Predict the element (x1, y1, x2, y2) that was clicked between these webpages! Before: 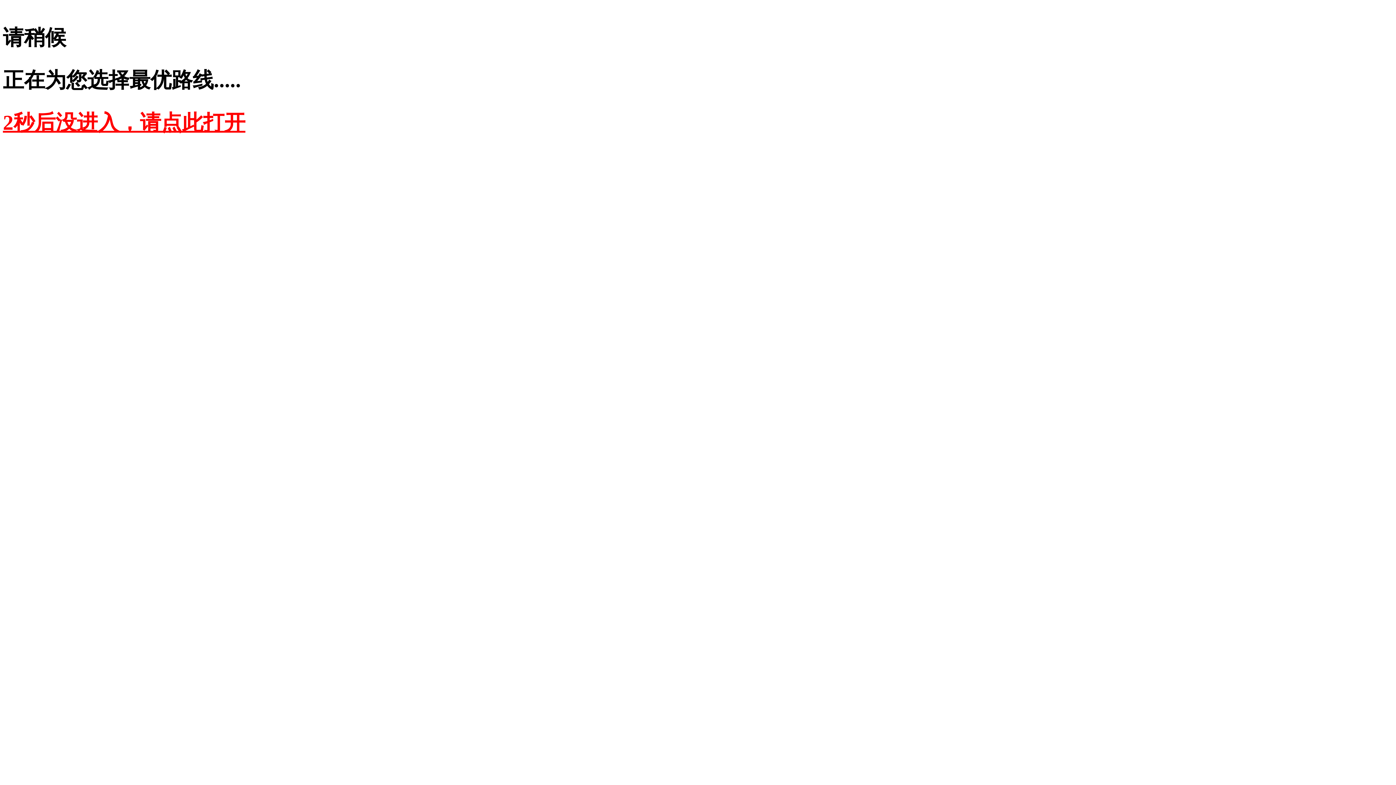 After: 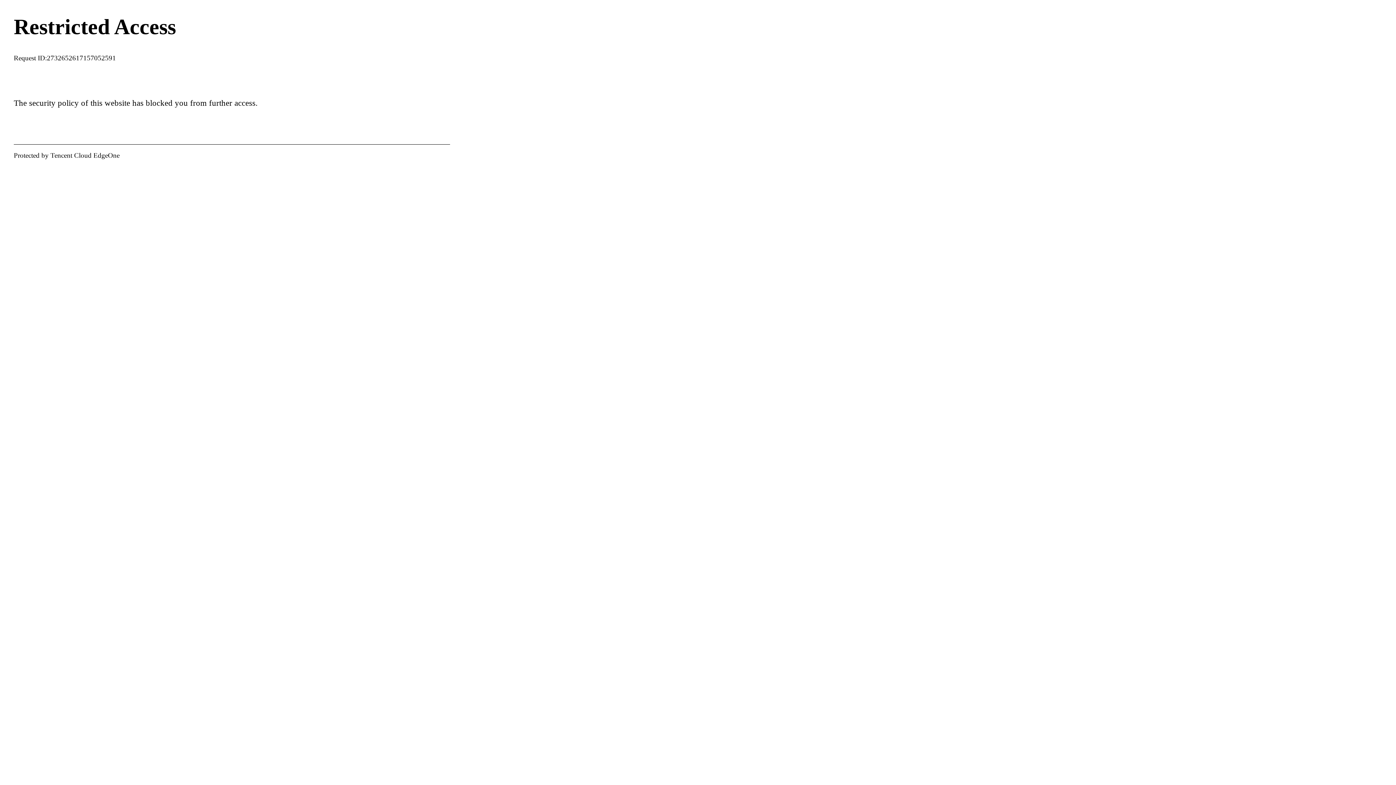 Action: bbox: (2, 110, 245, 134) label: 2秒后没进入，请点此打开